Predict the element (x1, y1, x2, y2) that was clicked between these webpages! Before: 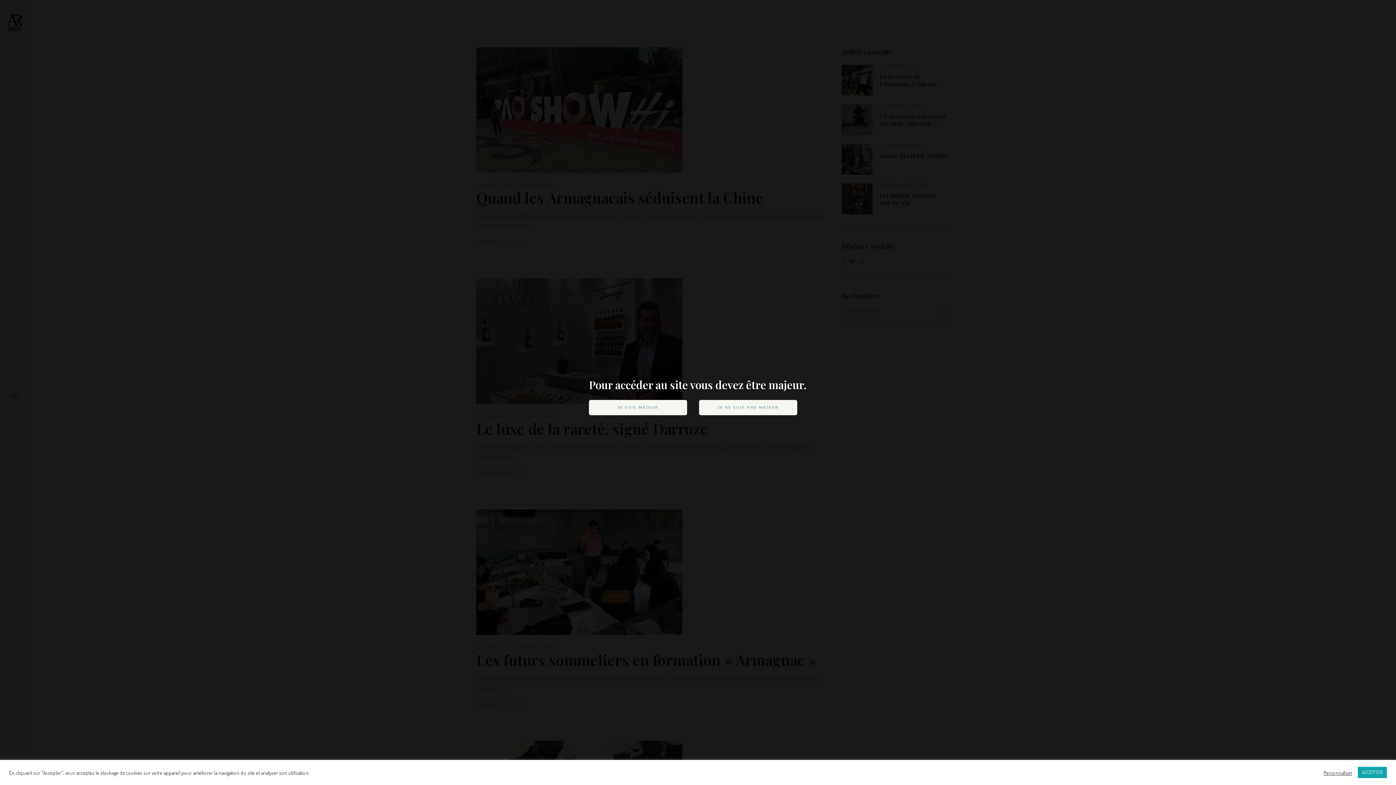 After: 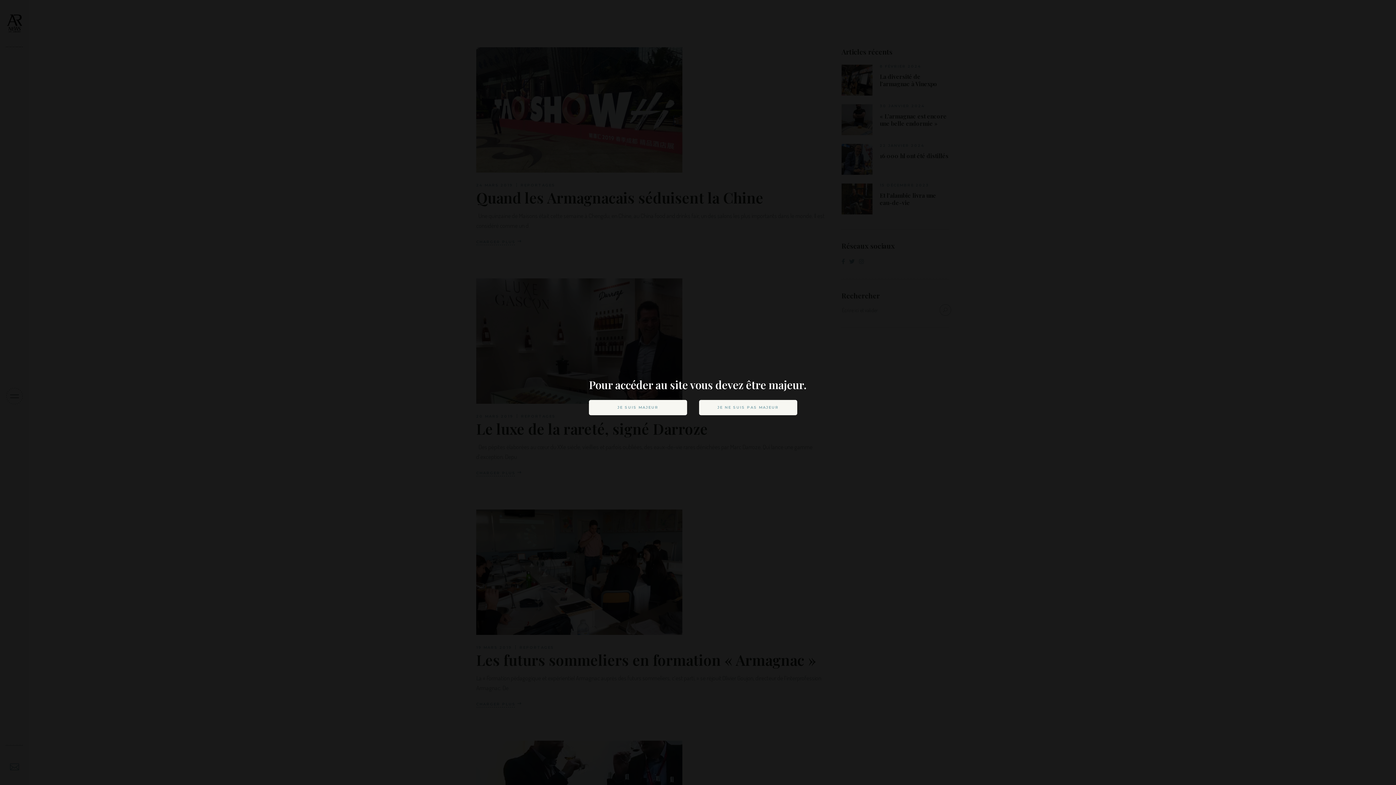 Action: label: ACCEPTER bbox: (1358, 767, 1387, 778)